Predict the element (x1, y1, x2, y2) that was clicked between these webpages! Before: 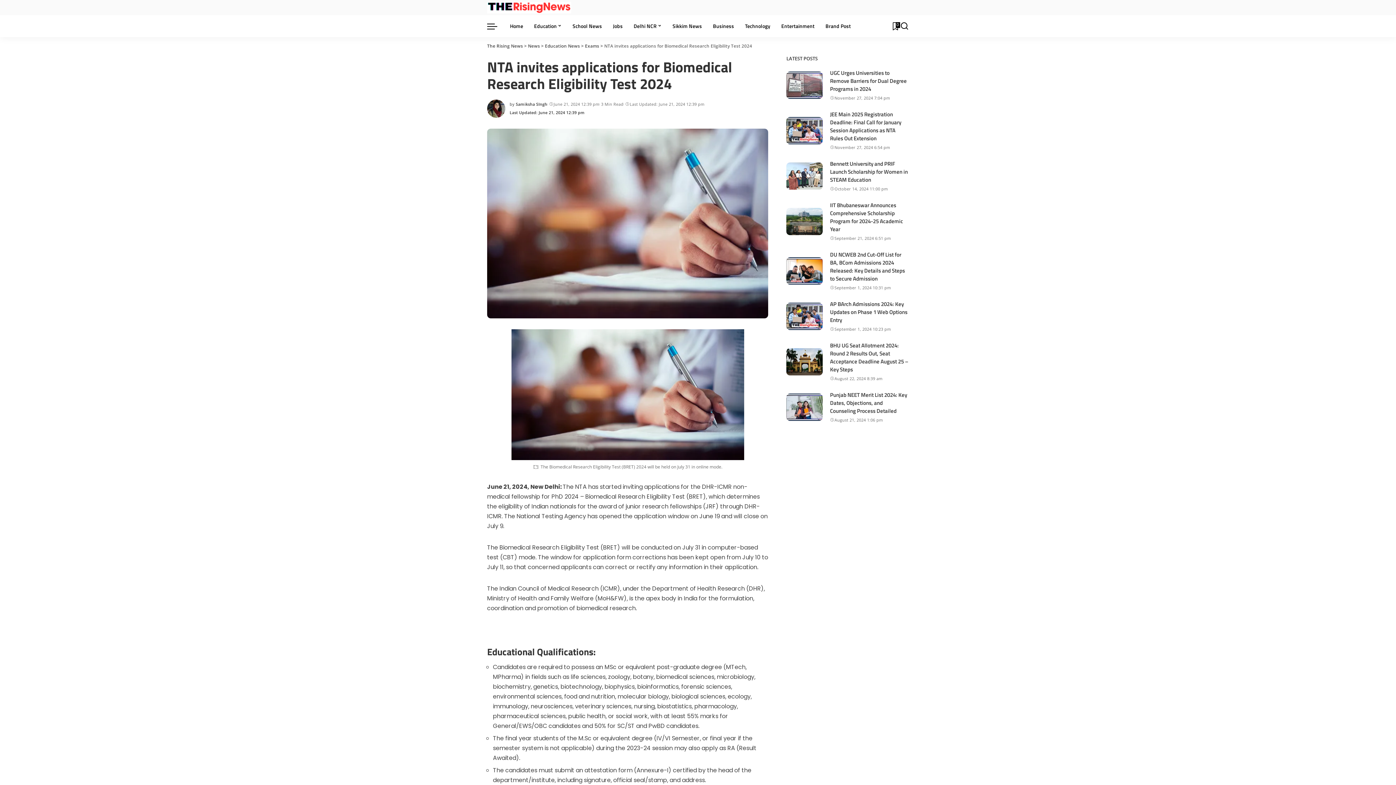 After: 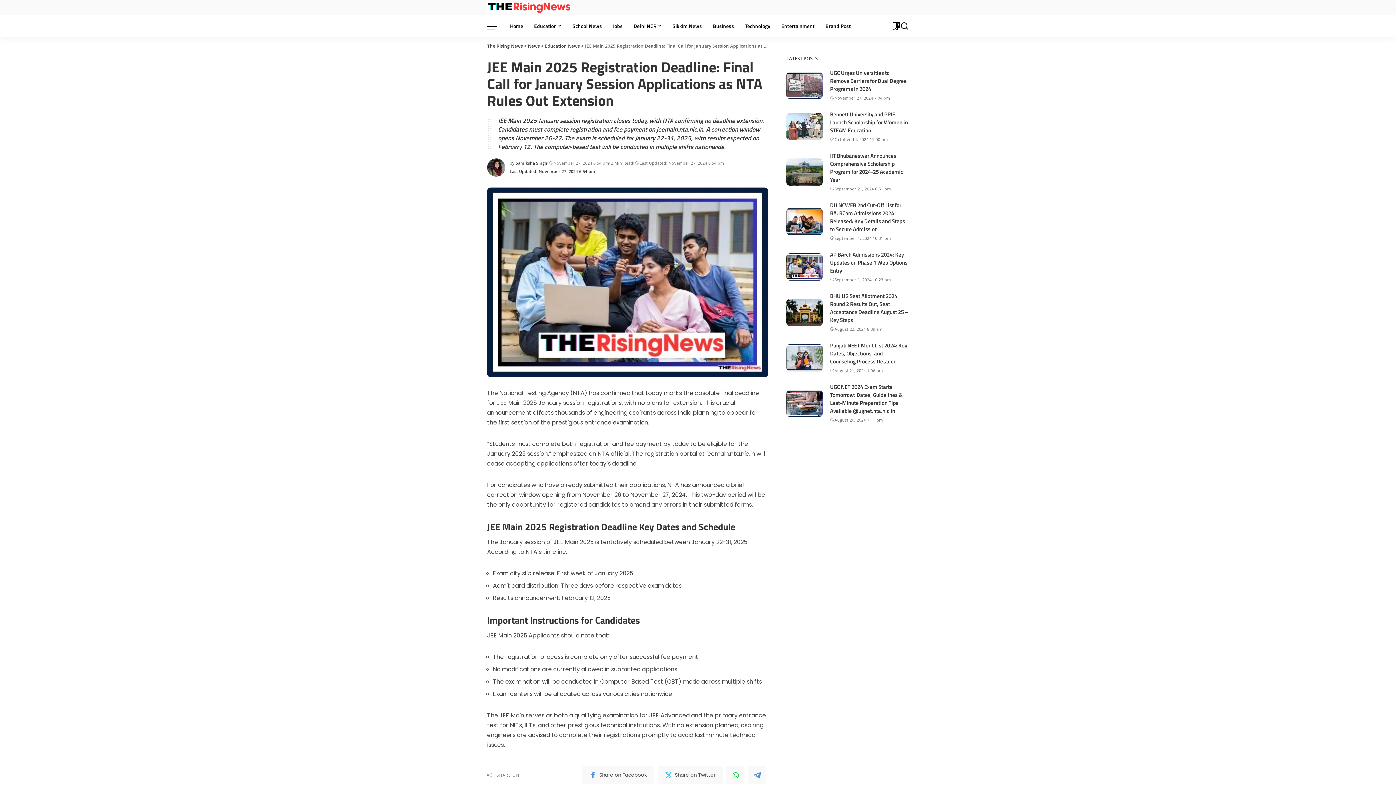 Action: bbox: (830, 110, 901, 142) label: JEE Main 2025 Registration Deadline: Final Call for January Session Applications as NTA Rules Out Extension